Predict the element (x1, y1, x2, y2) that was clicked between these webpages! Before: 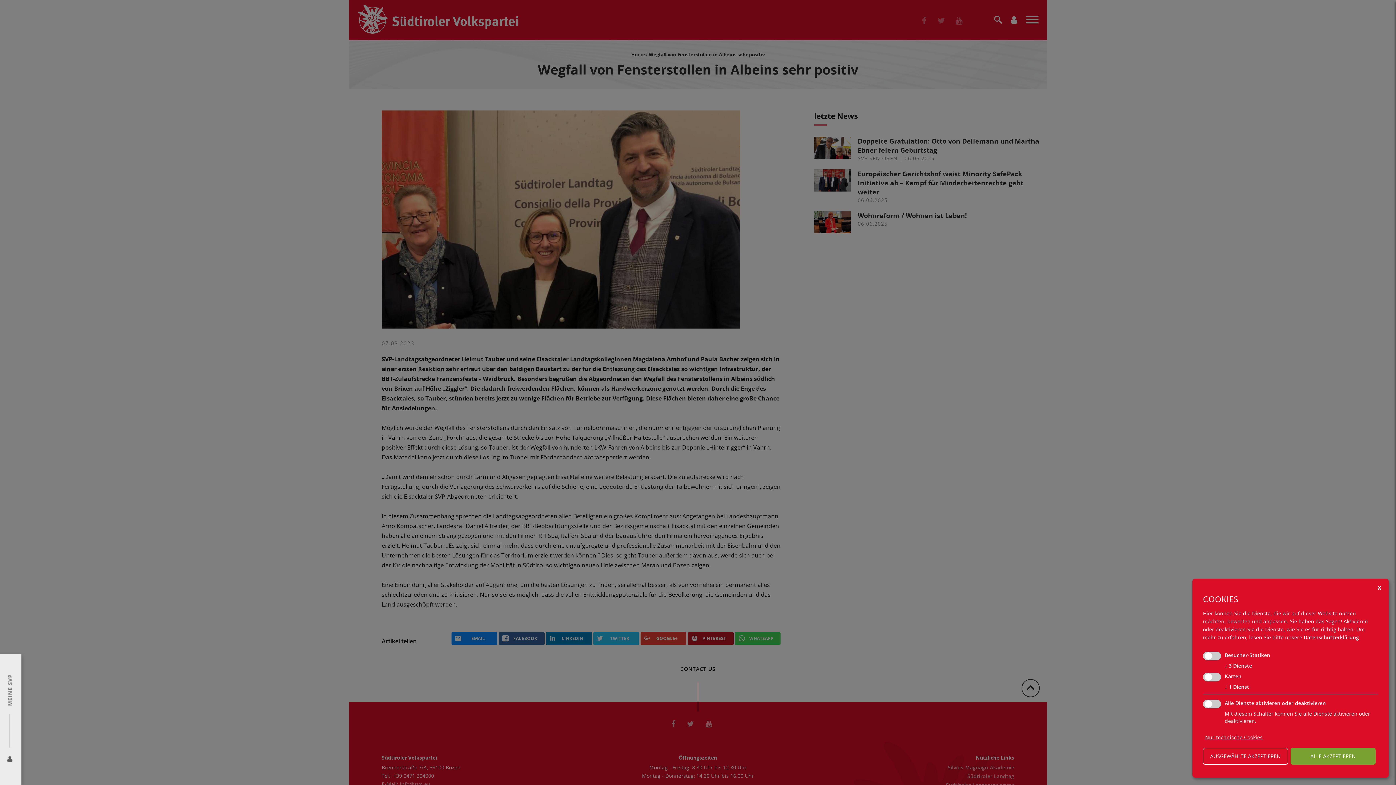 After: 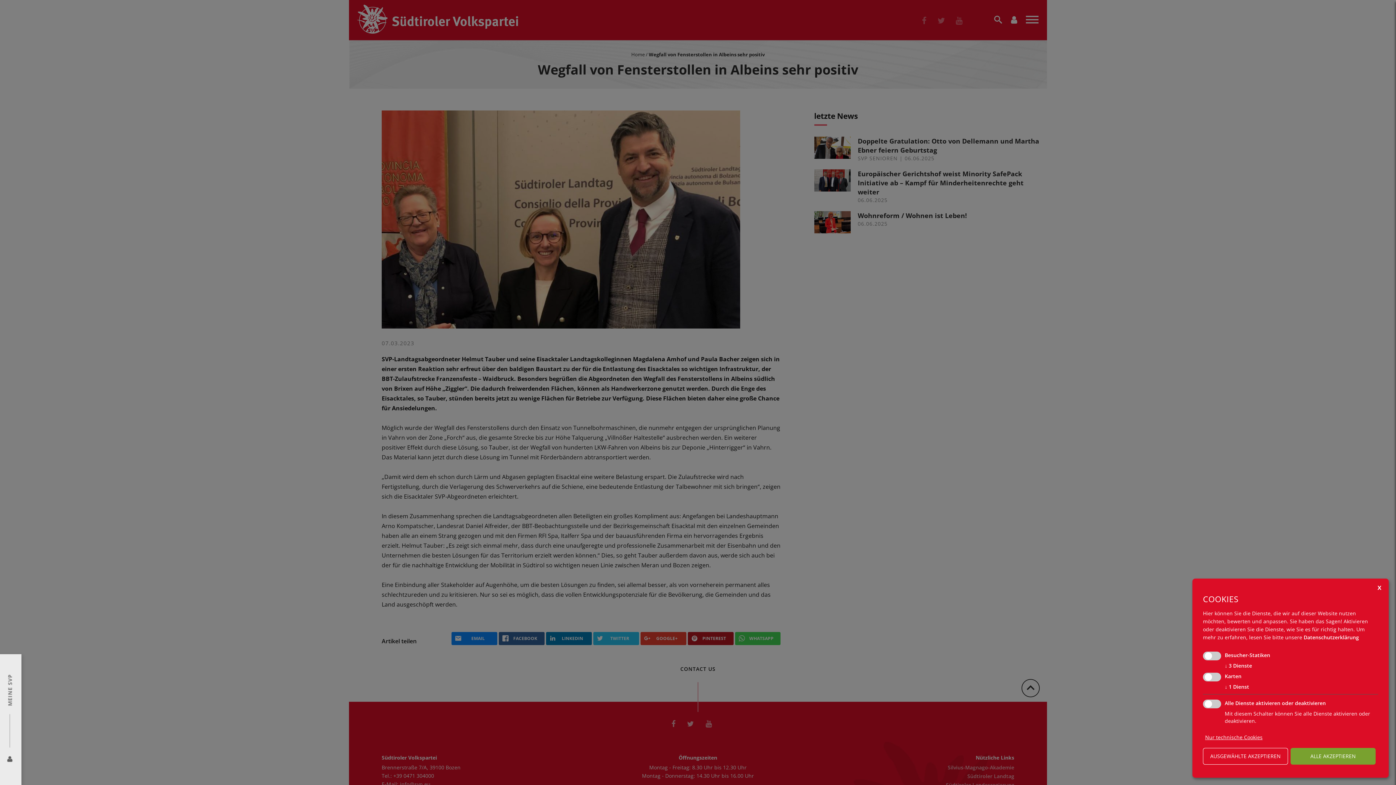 Action: bbox: (1304, 634, 1359, 641) label: Datenschutzerklärung